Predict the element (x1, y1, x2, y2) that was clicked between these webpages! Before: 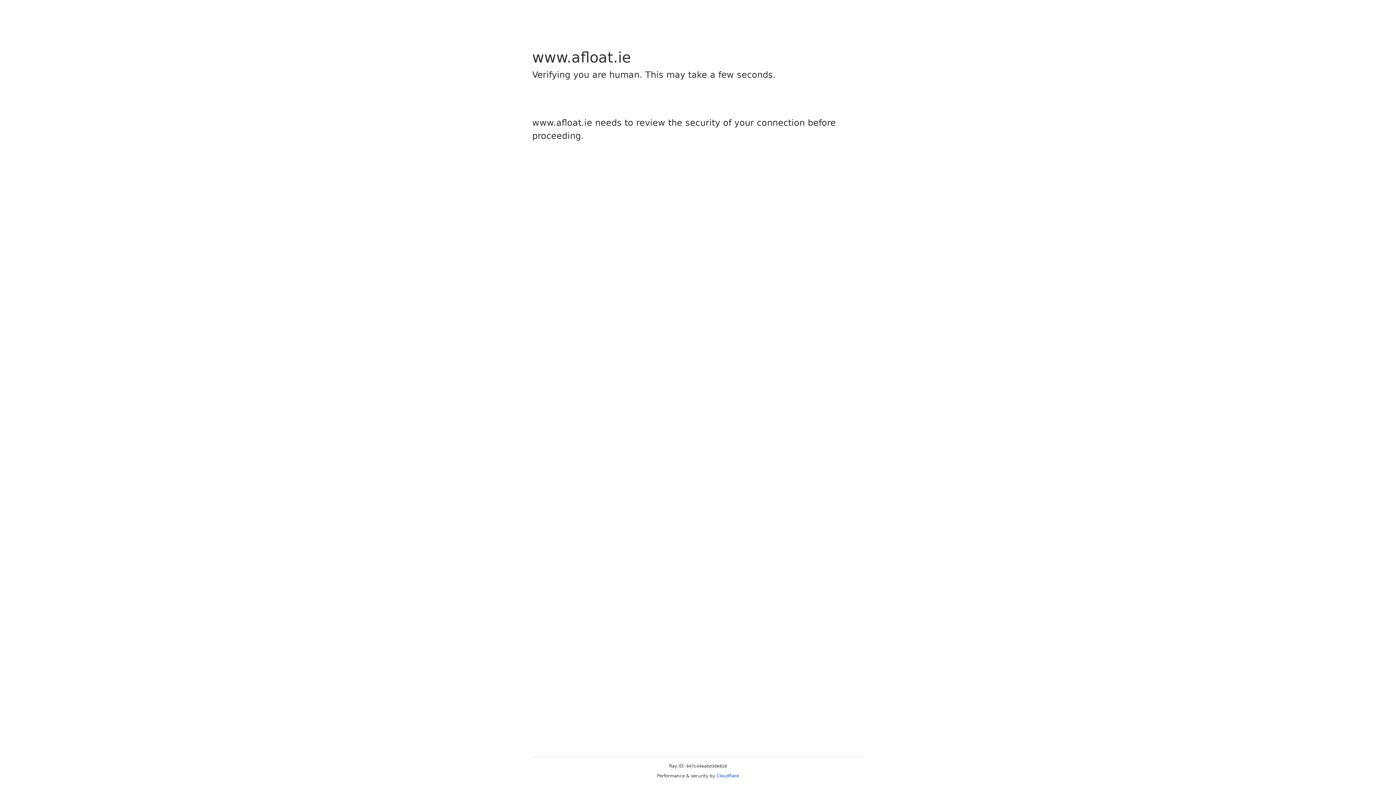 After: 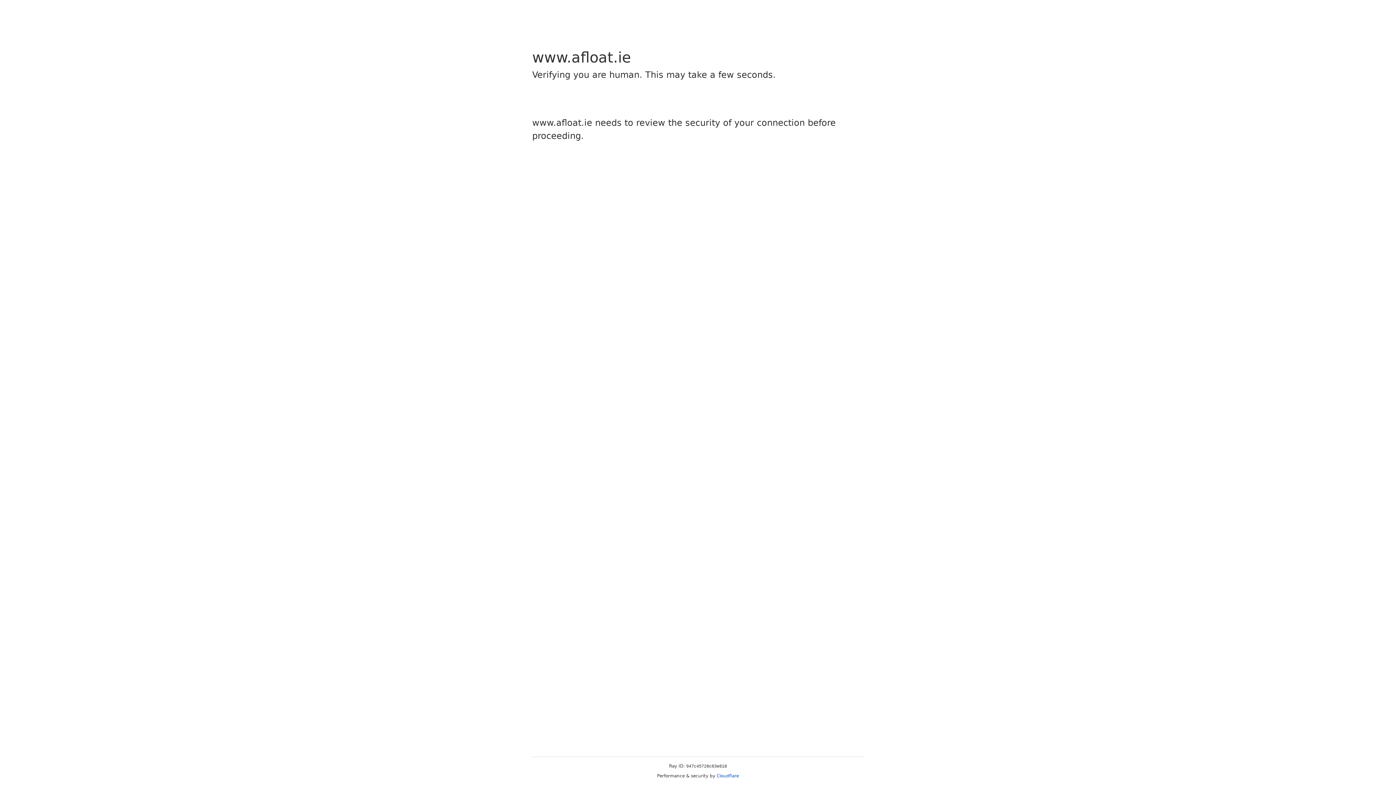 Action: label: Cloudflare bbox: (716, 773, 739, 778)